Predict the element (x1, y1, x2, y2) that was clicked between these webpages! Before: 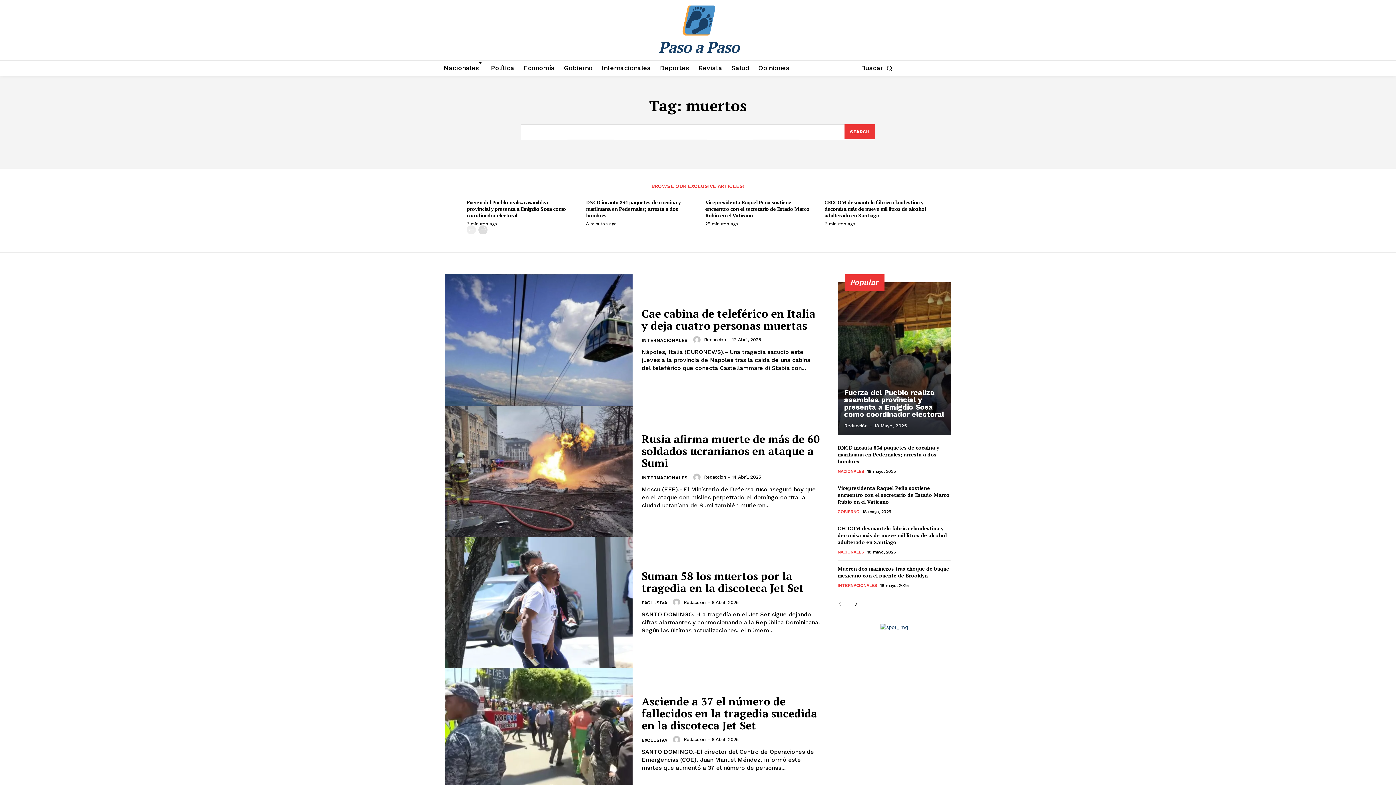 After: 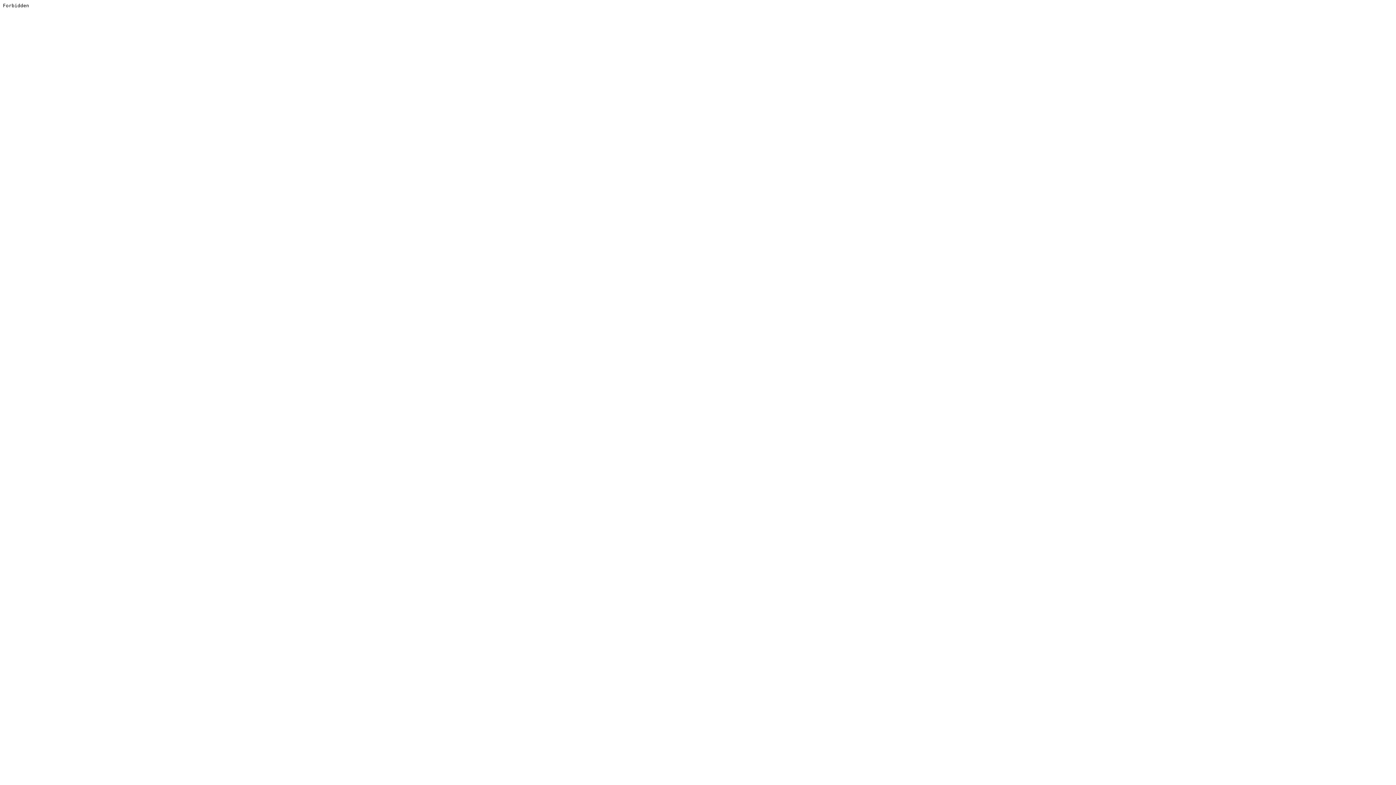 Action: bbox: (880, 623, 908, 631)